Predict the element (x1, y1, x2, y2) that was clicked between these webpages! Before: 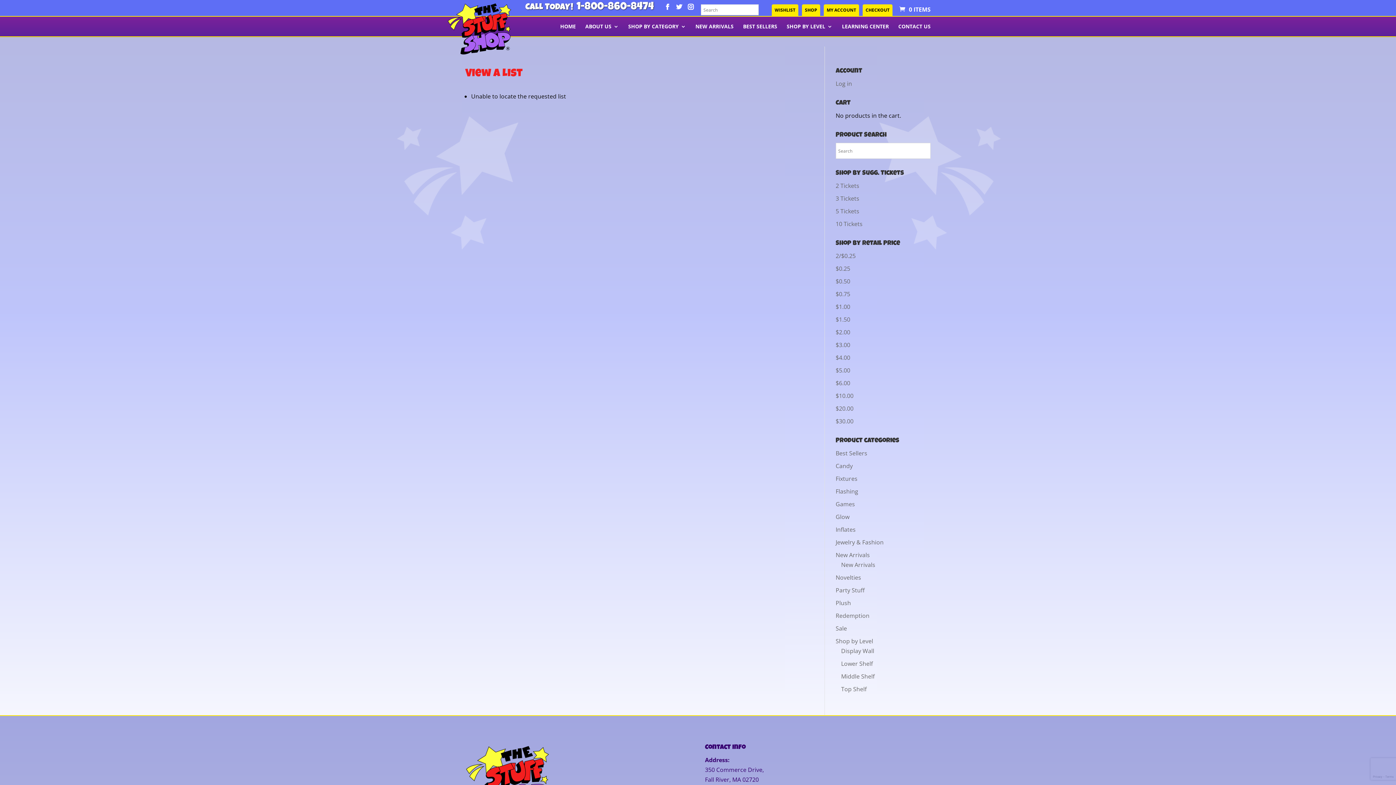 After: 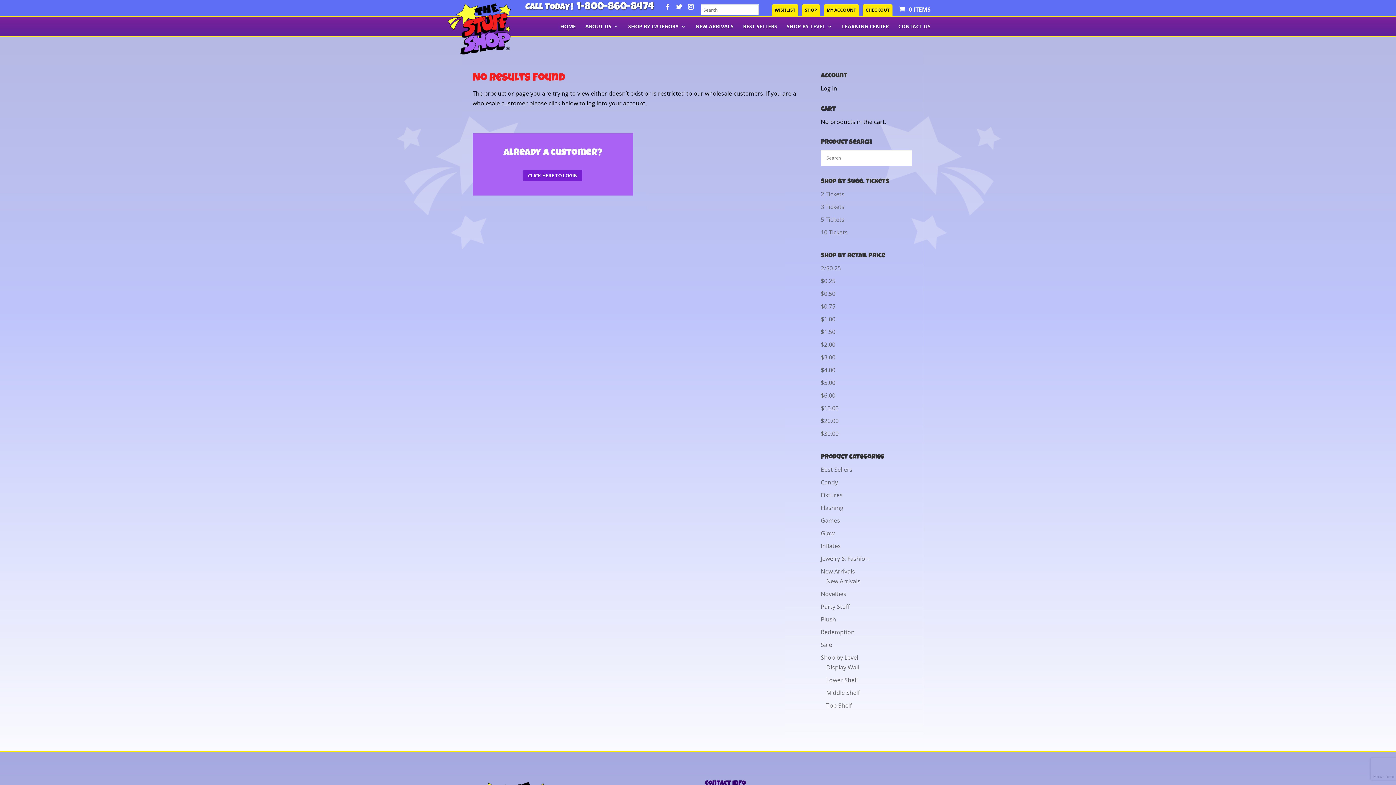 Action: bbox: (842, 24, 889, 36) label: LEARNING CENTER